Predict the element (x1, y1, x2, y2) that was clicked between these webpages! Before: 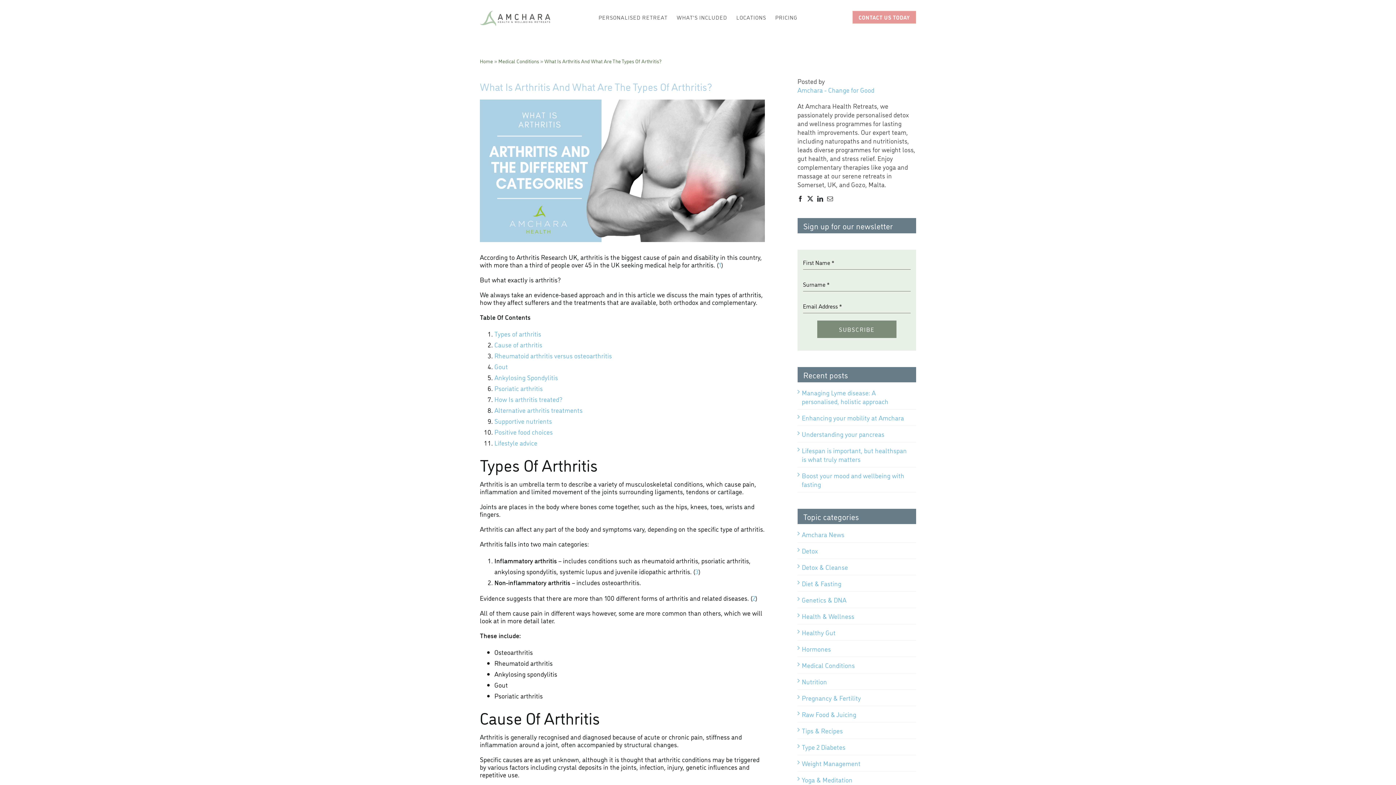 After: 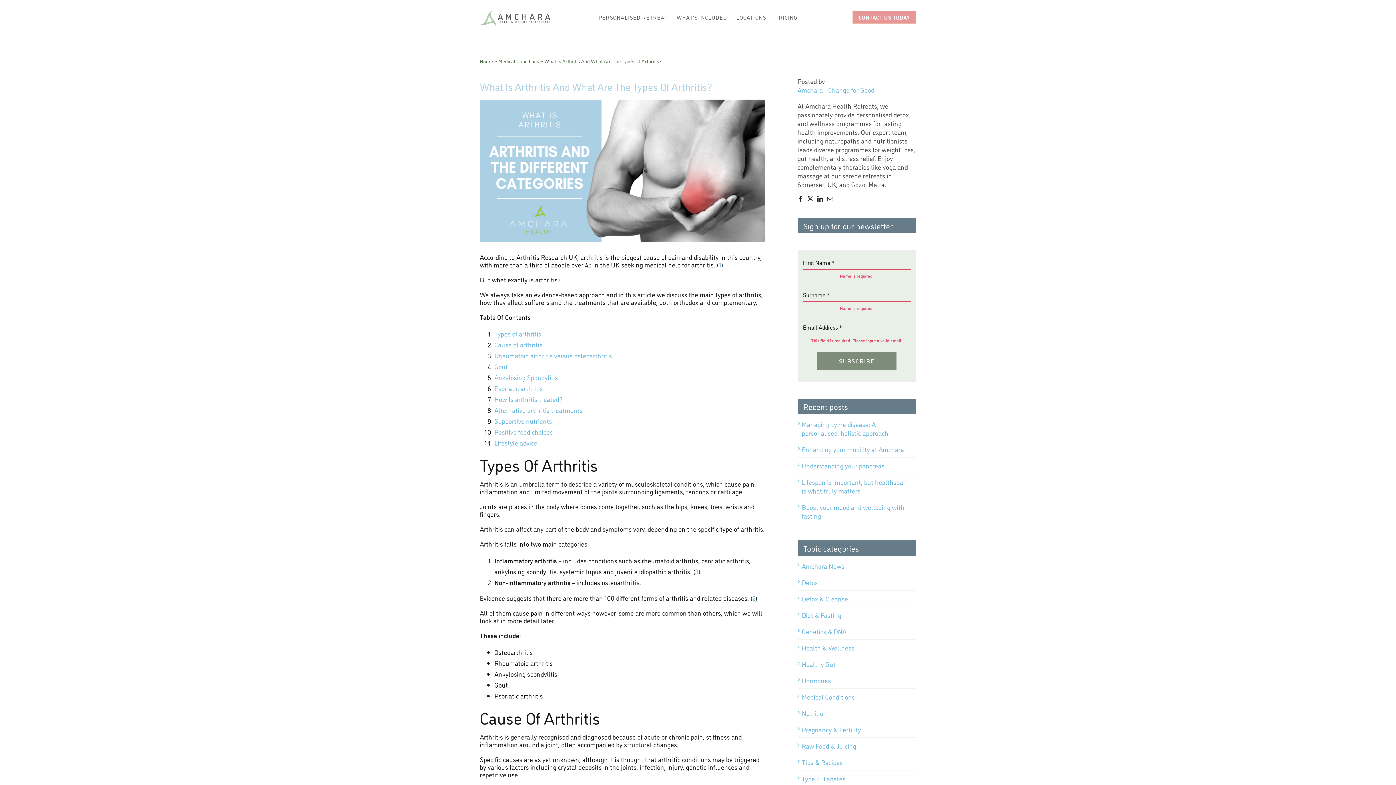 Action: bbox: (817, 320, 896, 338) label: SUBSCRIBE